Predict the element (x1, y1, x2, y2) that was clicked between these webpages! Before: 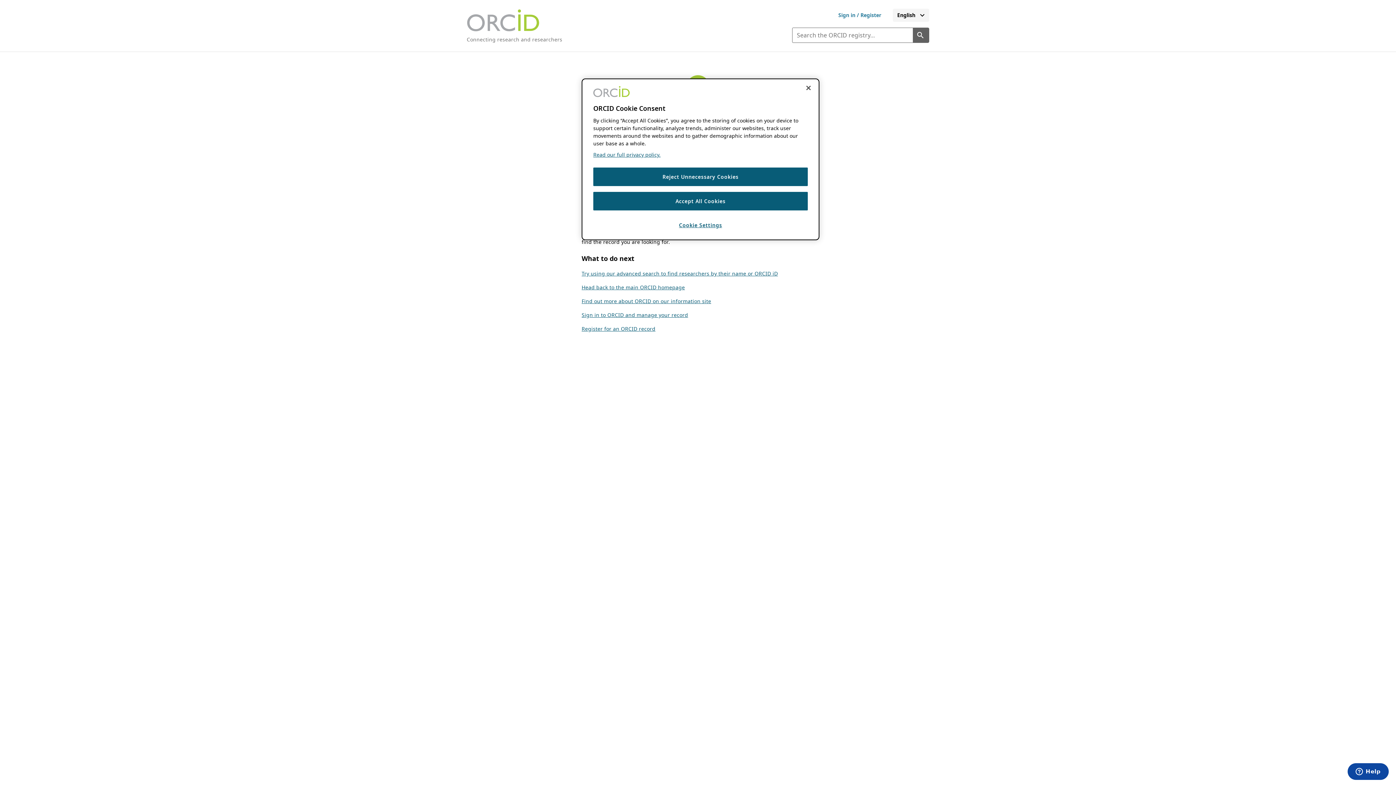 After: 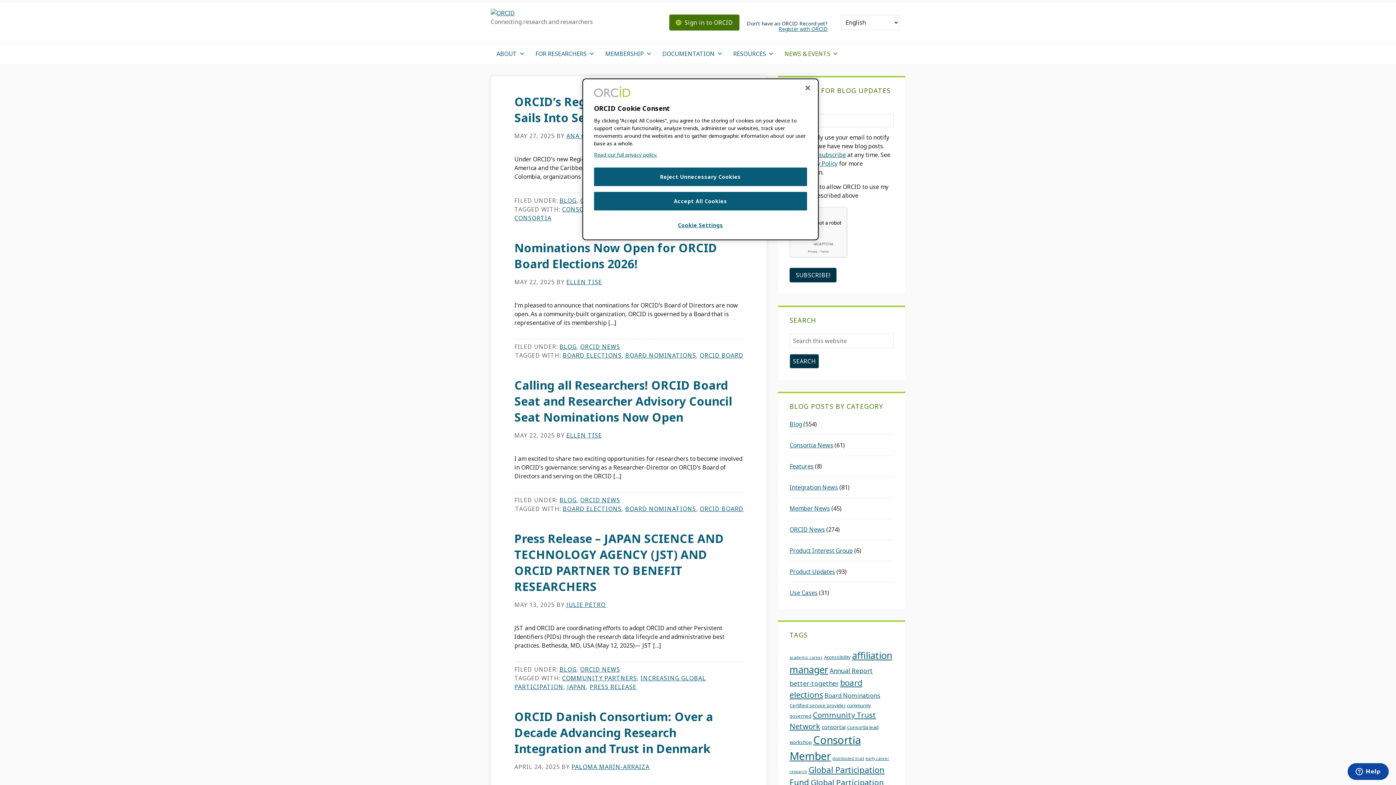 Action: bbox: (581, 297, 711, 304) label: Find out more about ORCID on our information site